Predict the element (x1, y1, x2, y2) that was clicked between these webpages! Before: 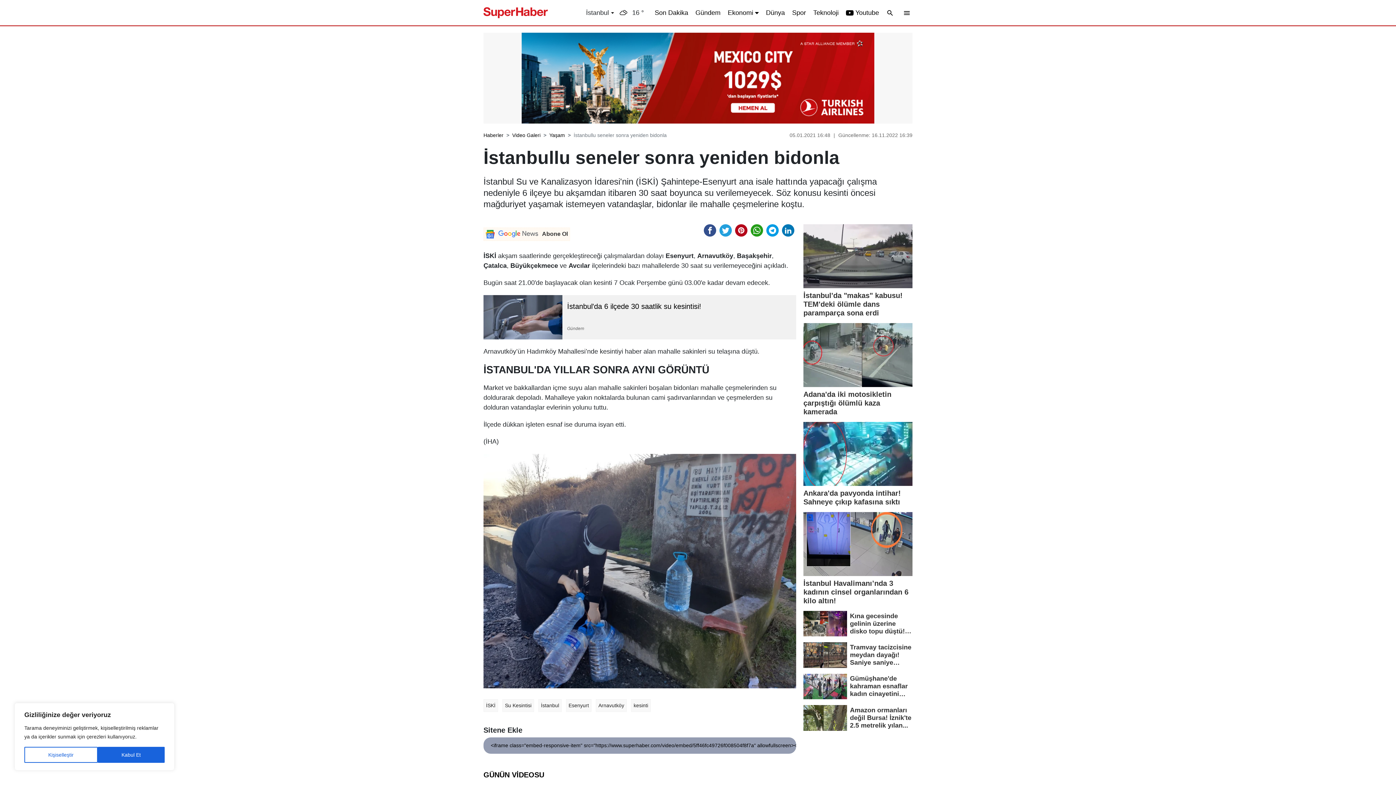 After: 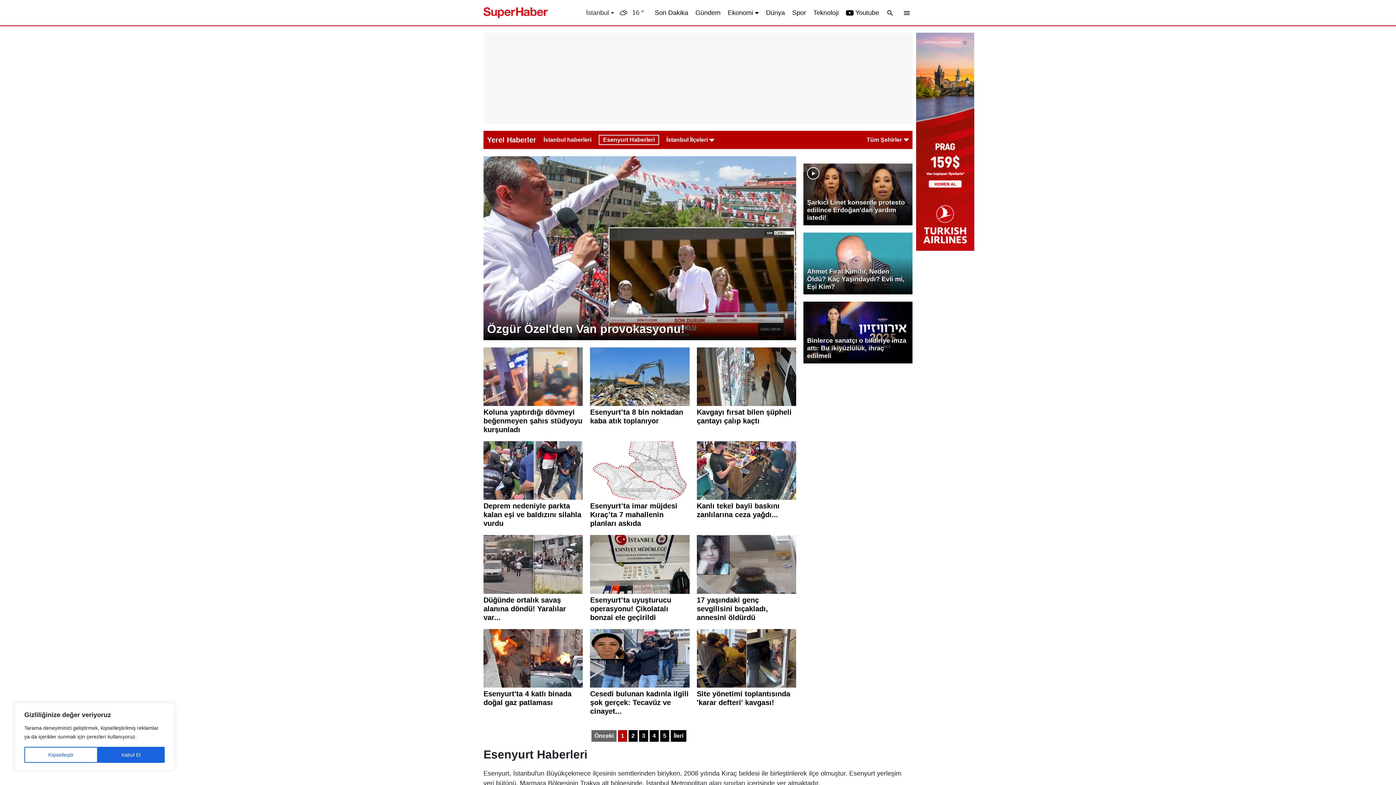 Action: bbox: (566, 699, 591, 712) label: Esenyurt